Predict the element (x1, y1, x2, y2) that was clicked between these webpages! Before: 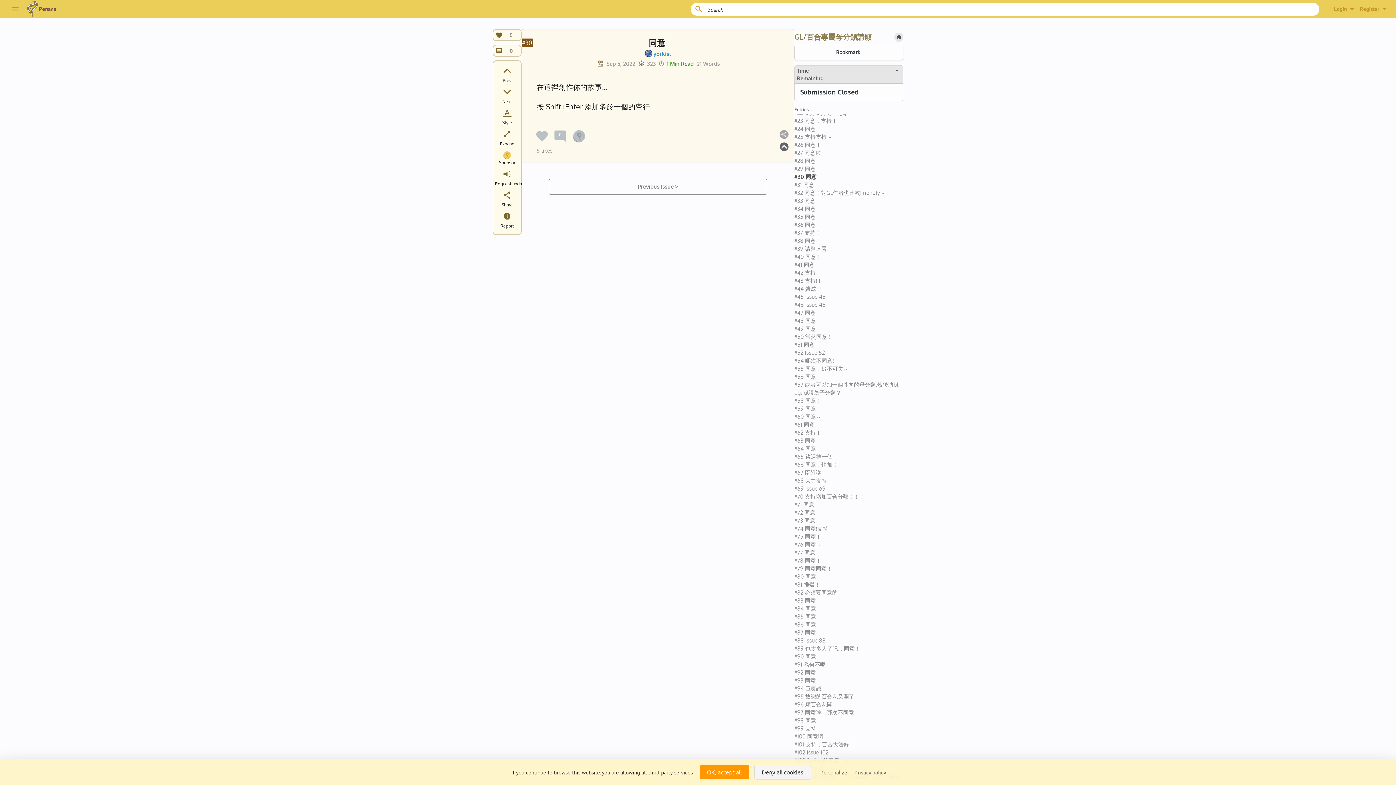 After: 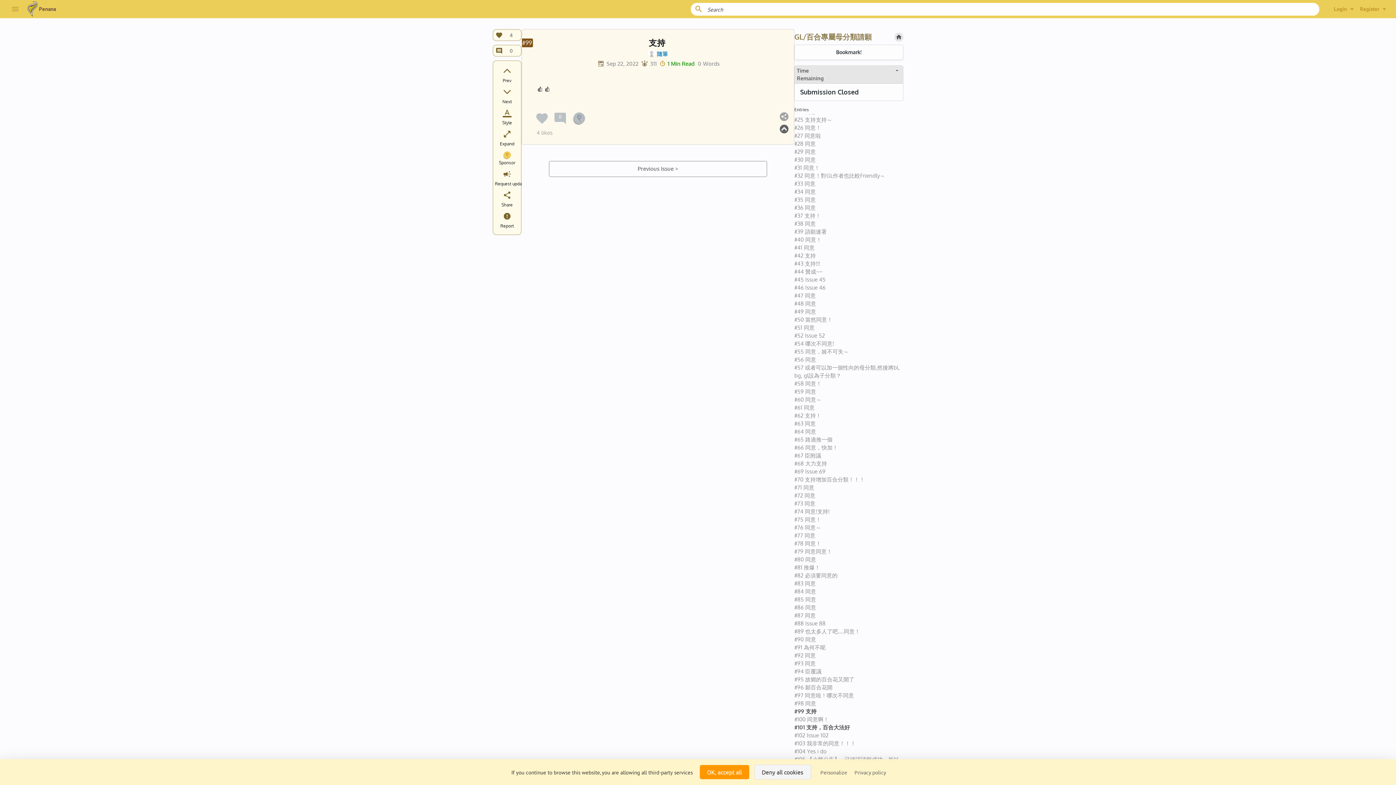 Action: bbox: (794, 725, 903, 733) label: #99 支持